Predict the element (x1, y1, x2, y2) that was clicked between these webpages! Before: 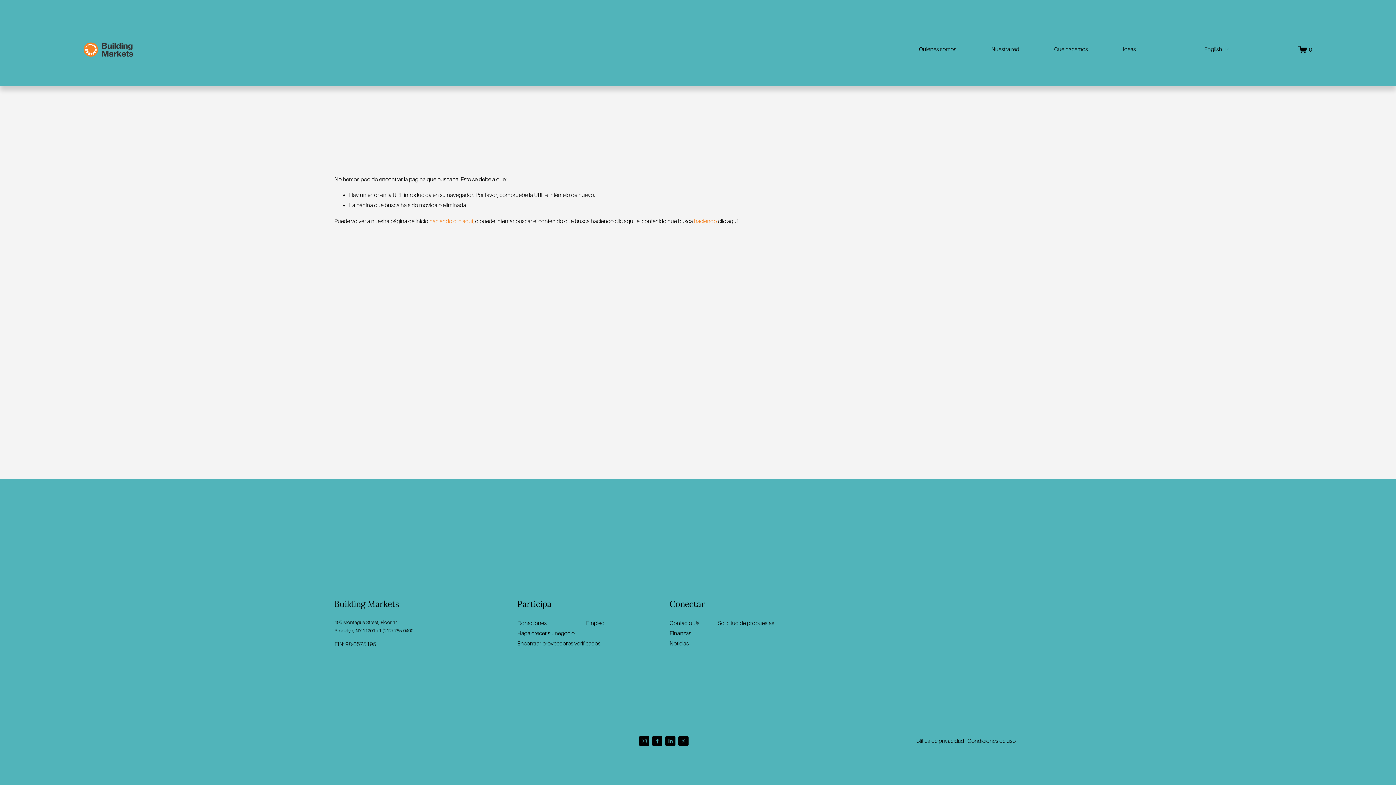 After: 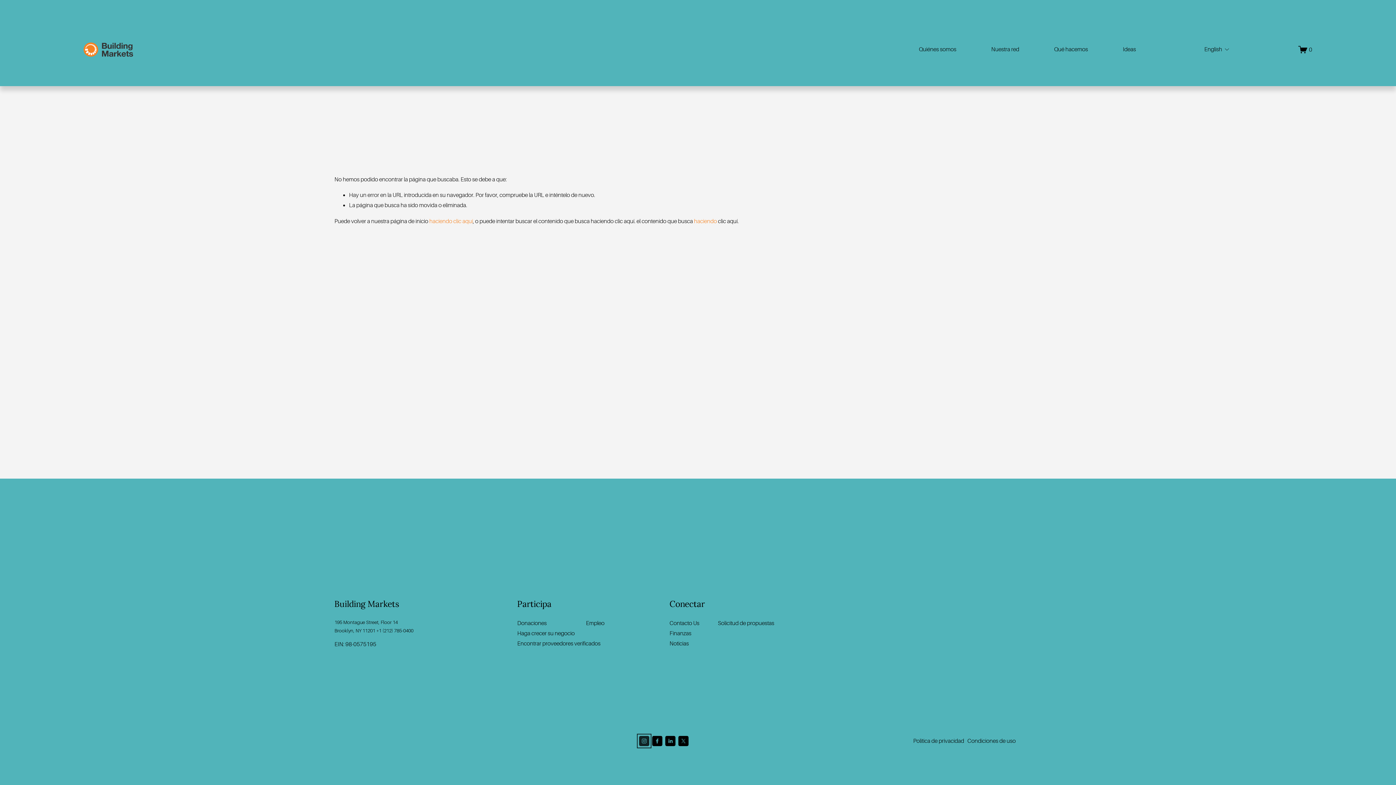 Action: bbox: (639, 736, 649, 746) label: Instagram